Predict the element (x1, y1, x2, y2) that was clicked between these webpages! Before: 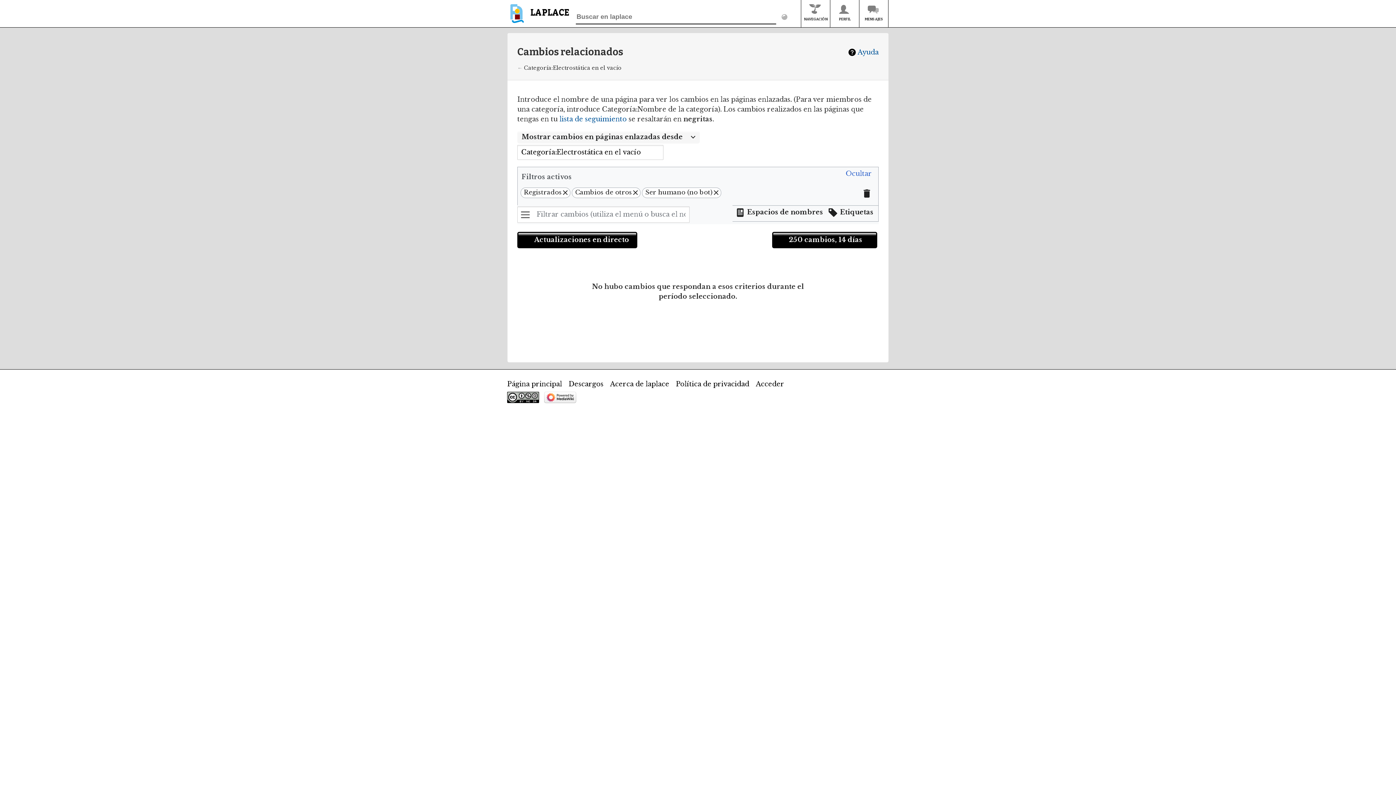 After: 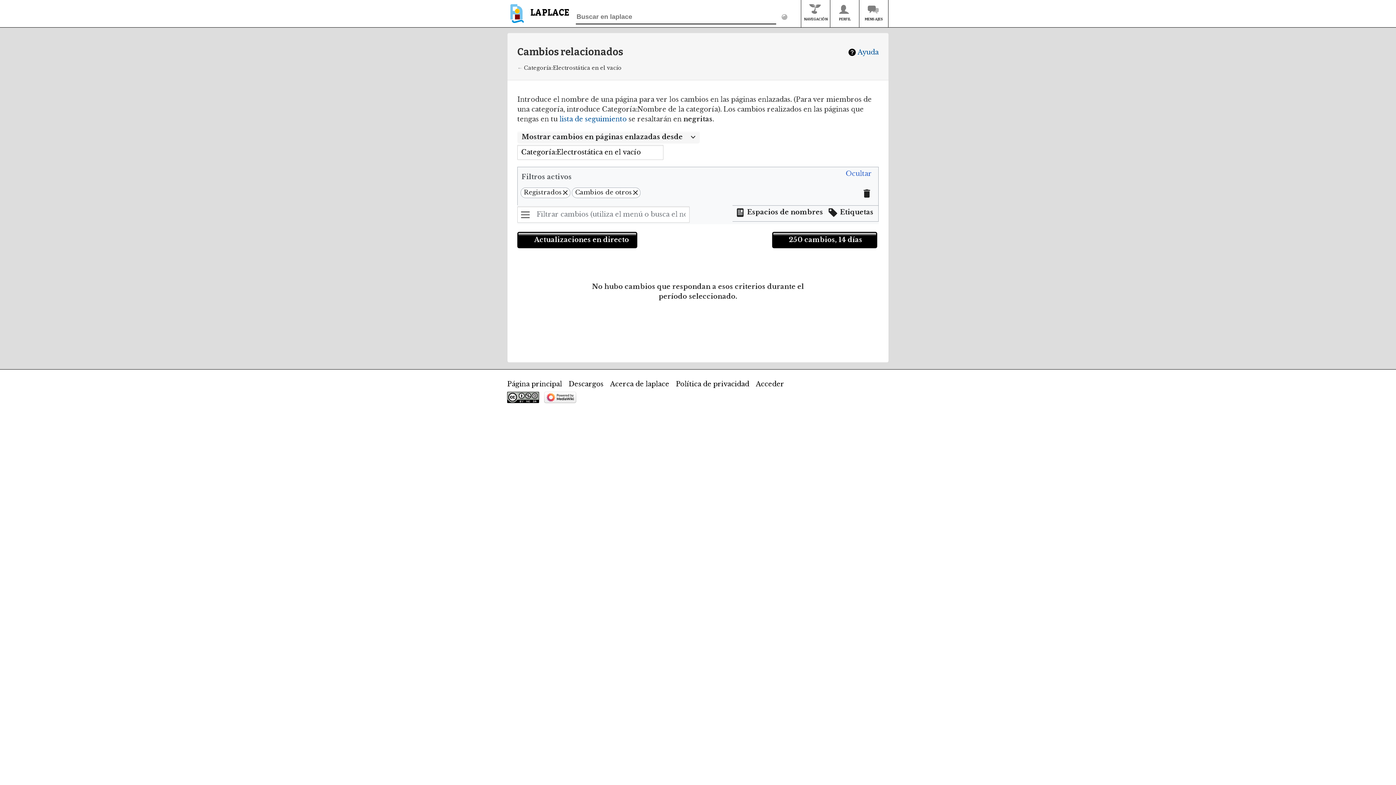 Action: bbox: (711, 188, 721, 197)